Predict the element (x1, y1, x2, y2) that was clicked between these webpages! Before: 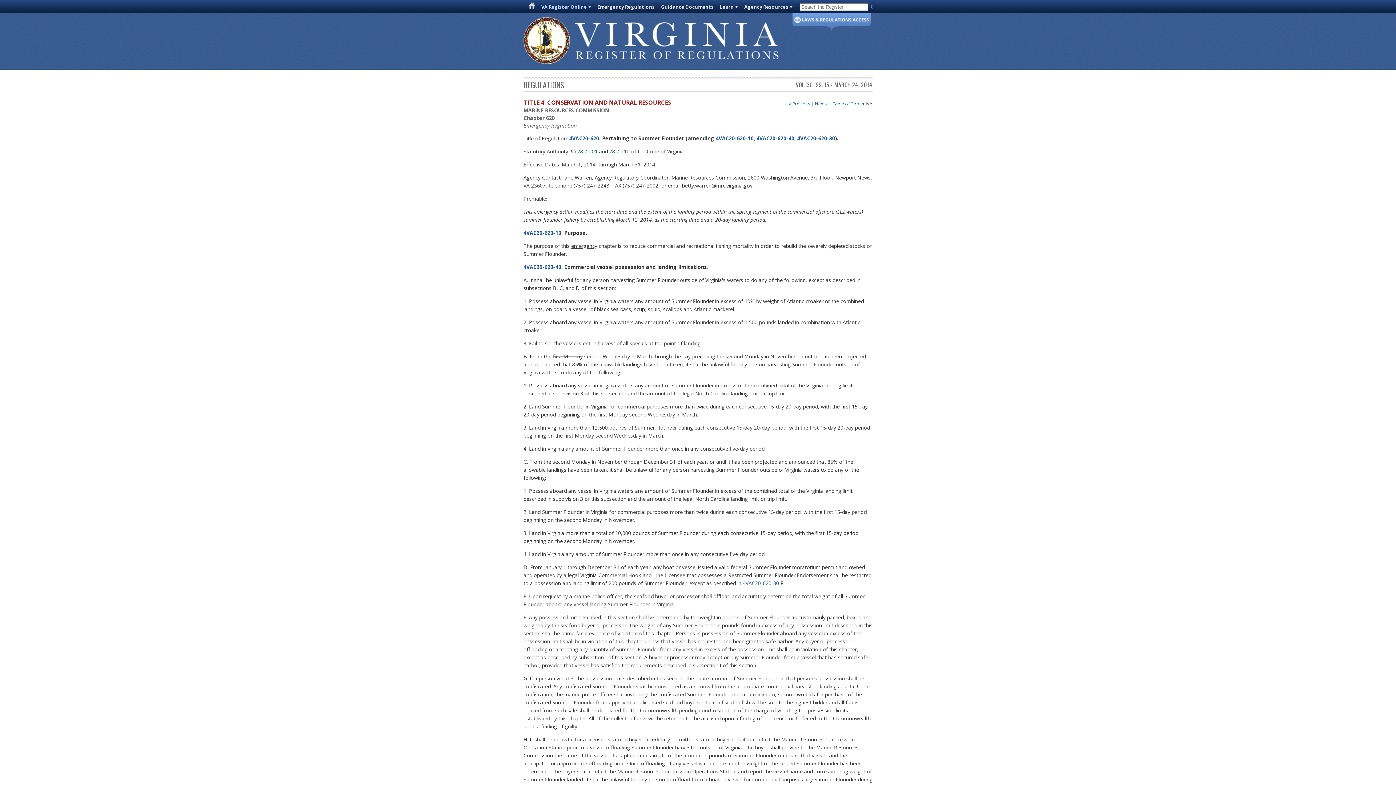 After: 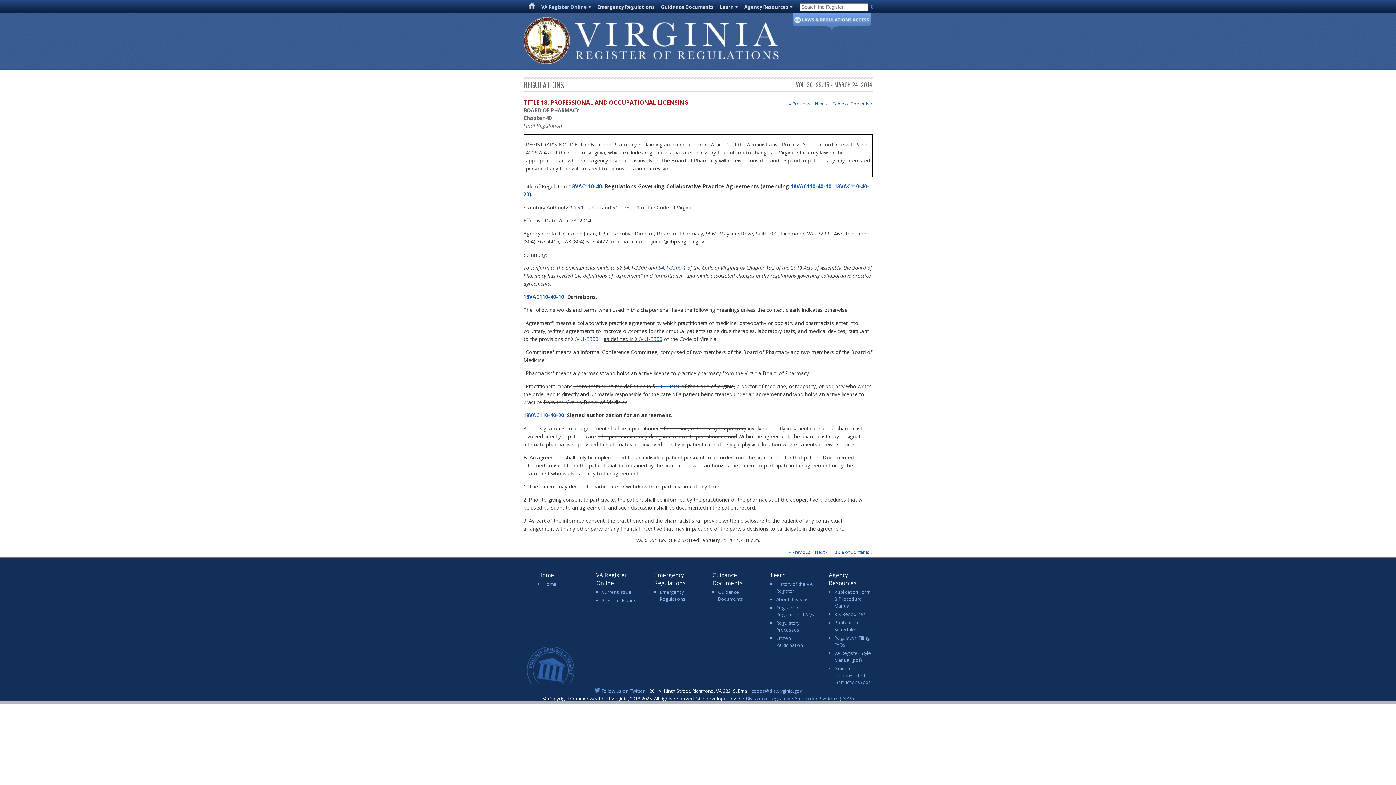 Action: label: Next » bbox: (815, 100, 828, 106)